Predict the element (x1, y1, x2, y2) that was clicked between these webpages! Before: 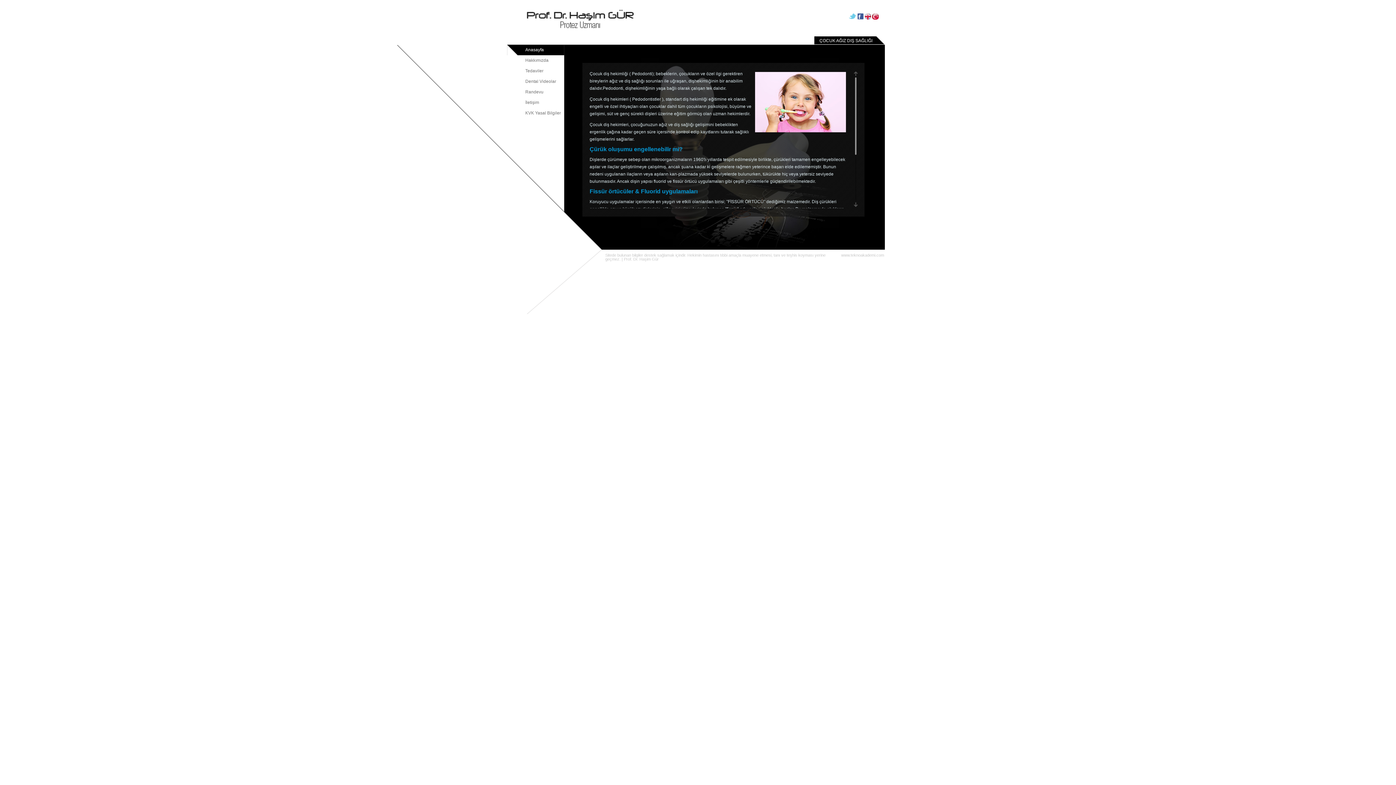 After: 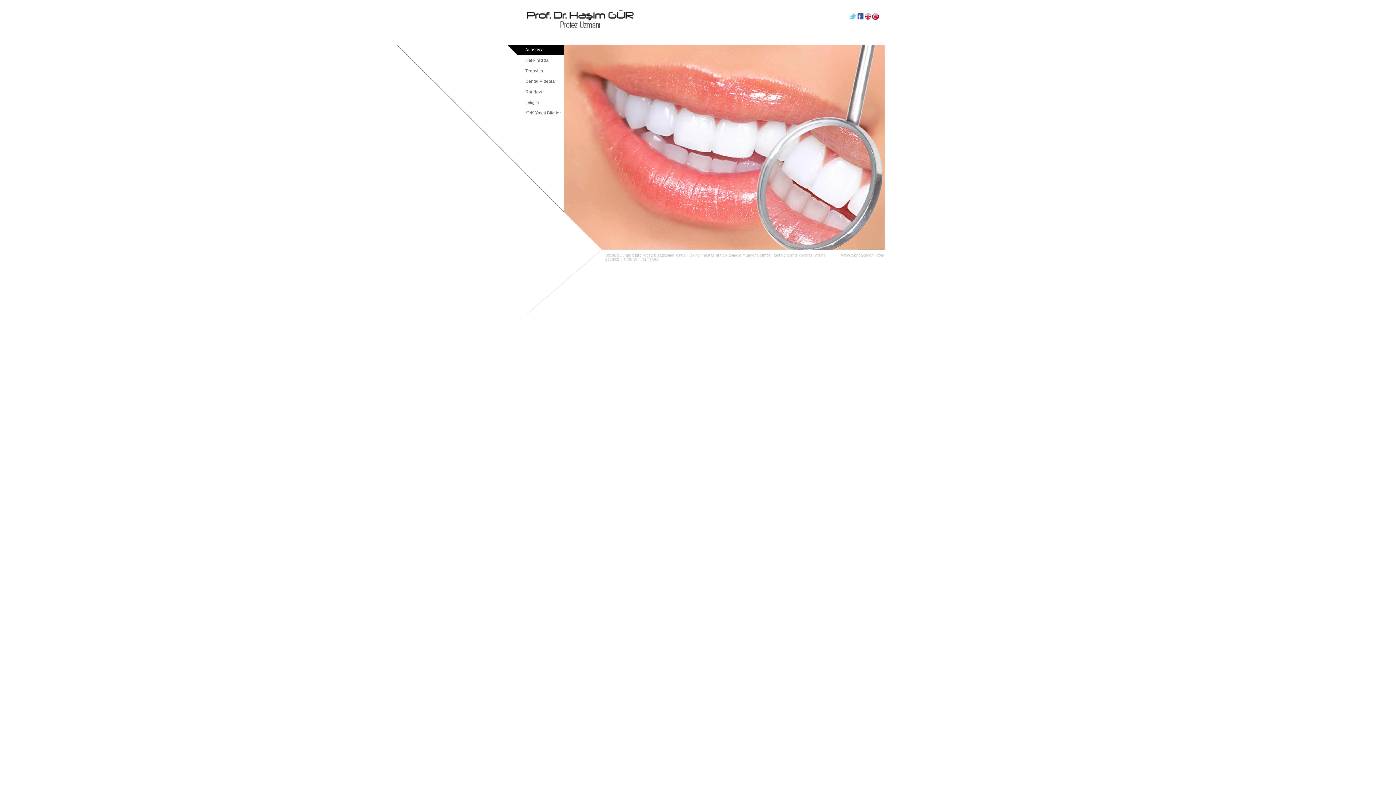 Action: label: Anasayfa bbox: (507, 44, 586, 55)